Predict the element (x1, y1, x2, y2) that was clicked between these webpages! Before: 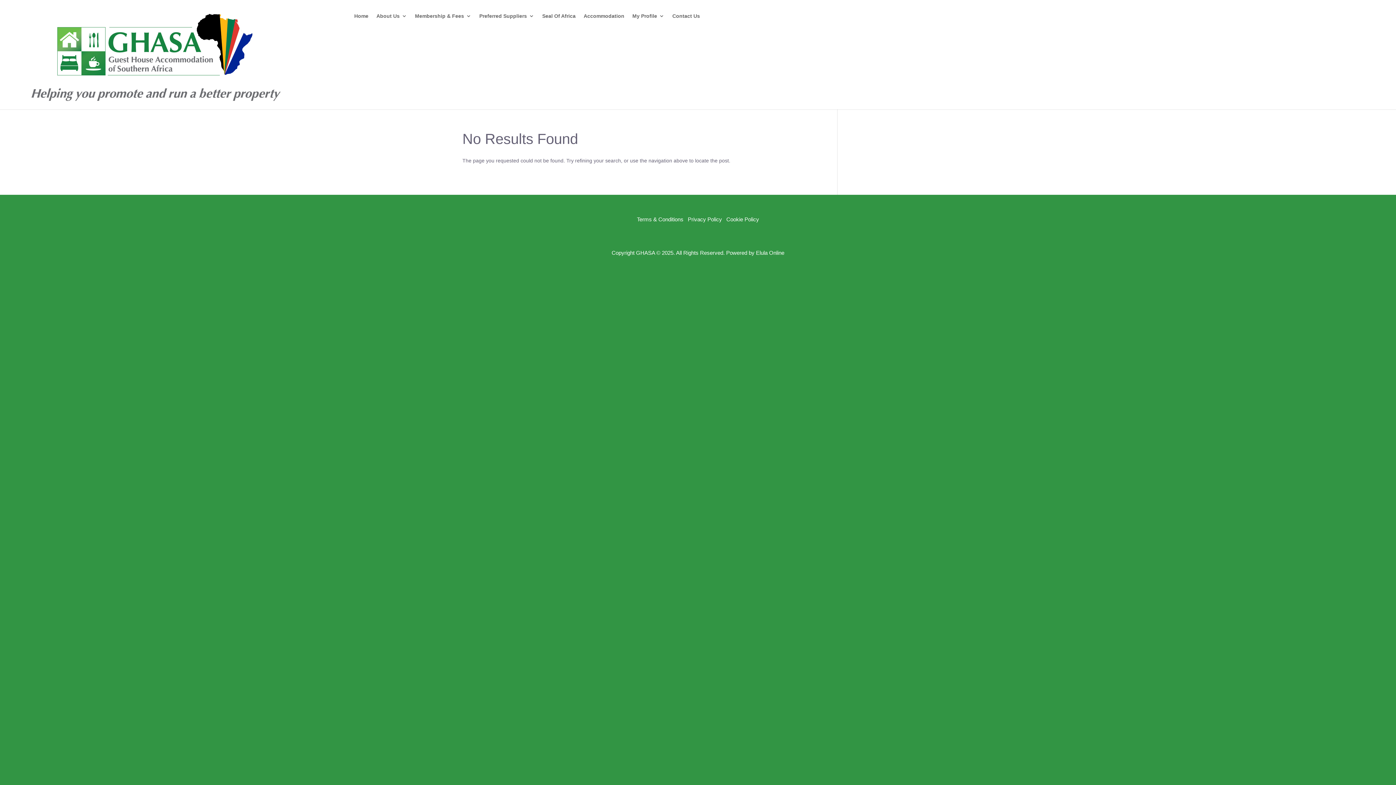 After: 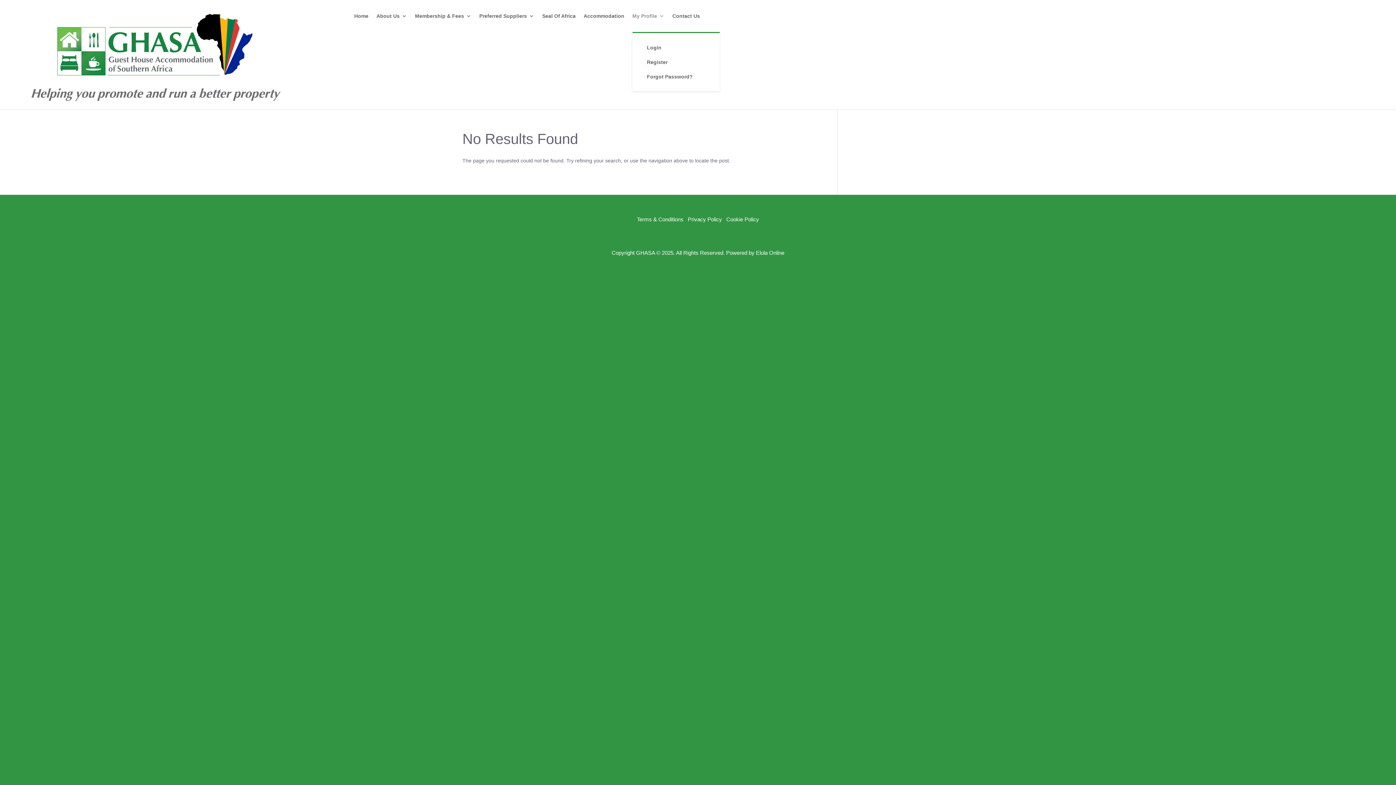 Action: label: My Profile bbox: (632, 13, 664, 32)